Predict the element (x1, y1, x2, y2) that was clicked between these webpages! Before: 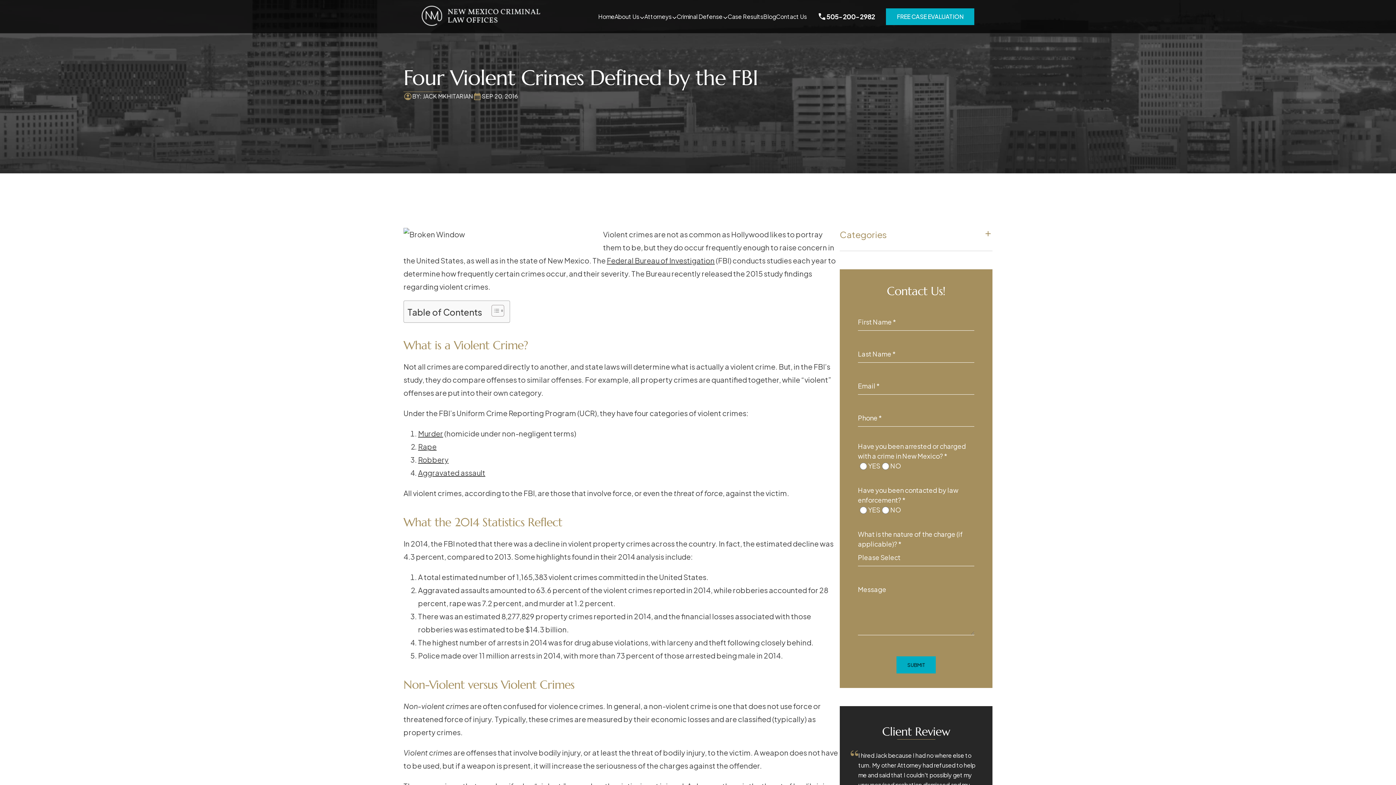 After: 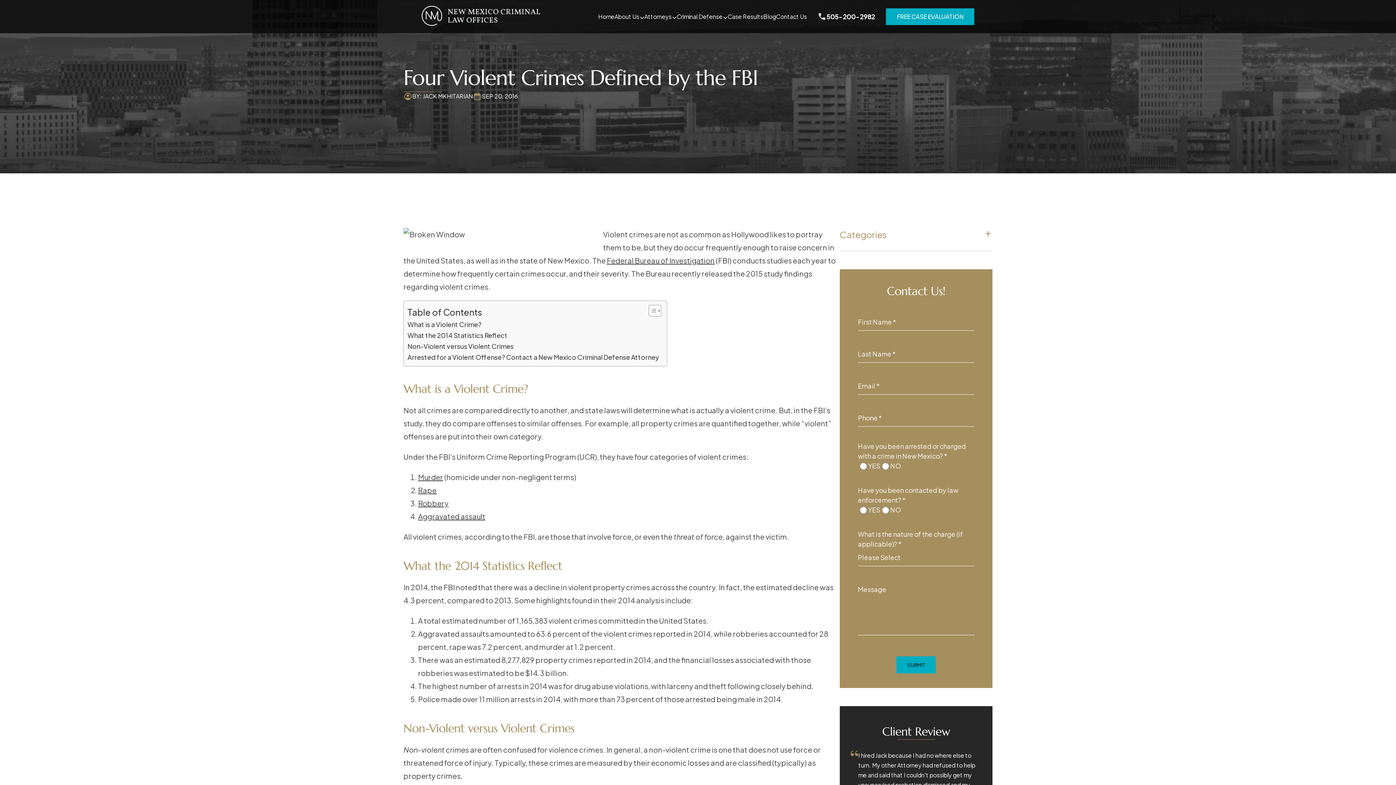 Action: bbox: (486, 304, 502, 317) label: Toggle Table of Content